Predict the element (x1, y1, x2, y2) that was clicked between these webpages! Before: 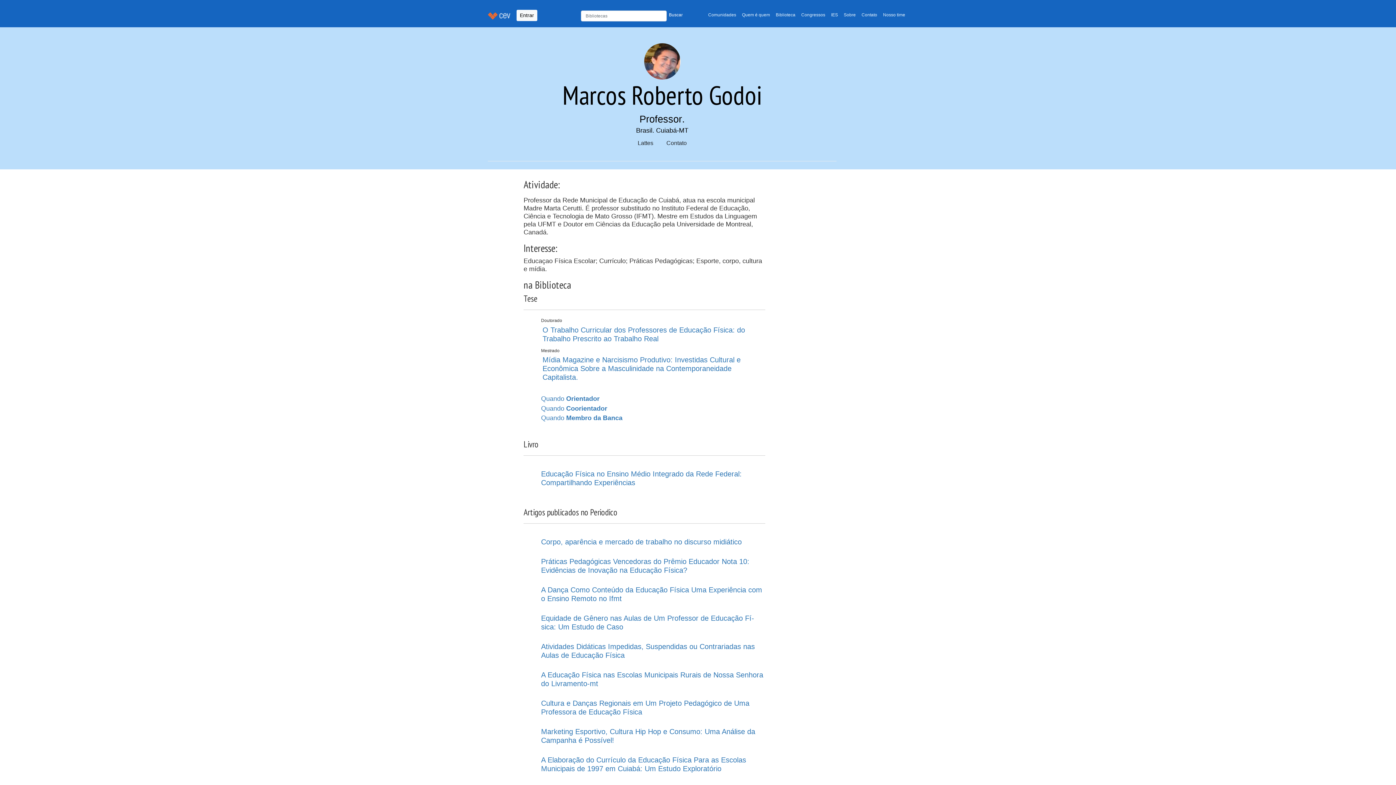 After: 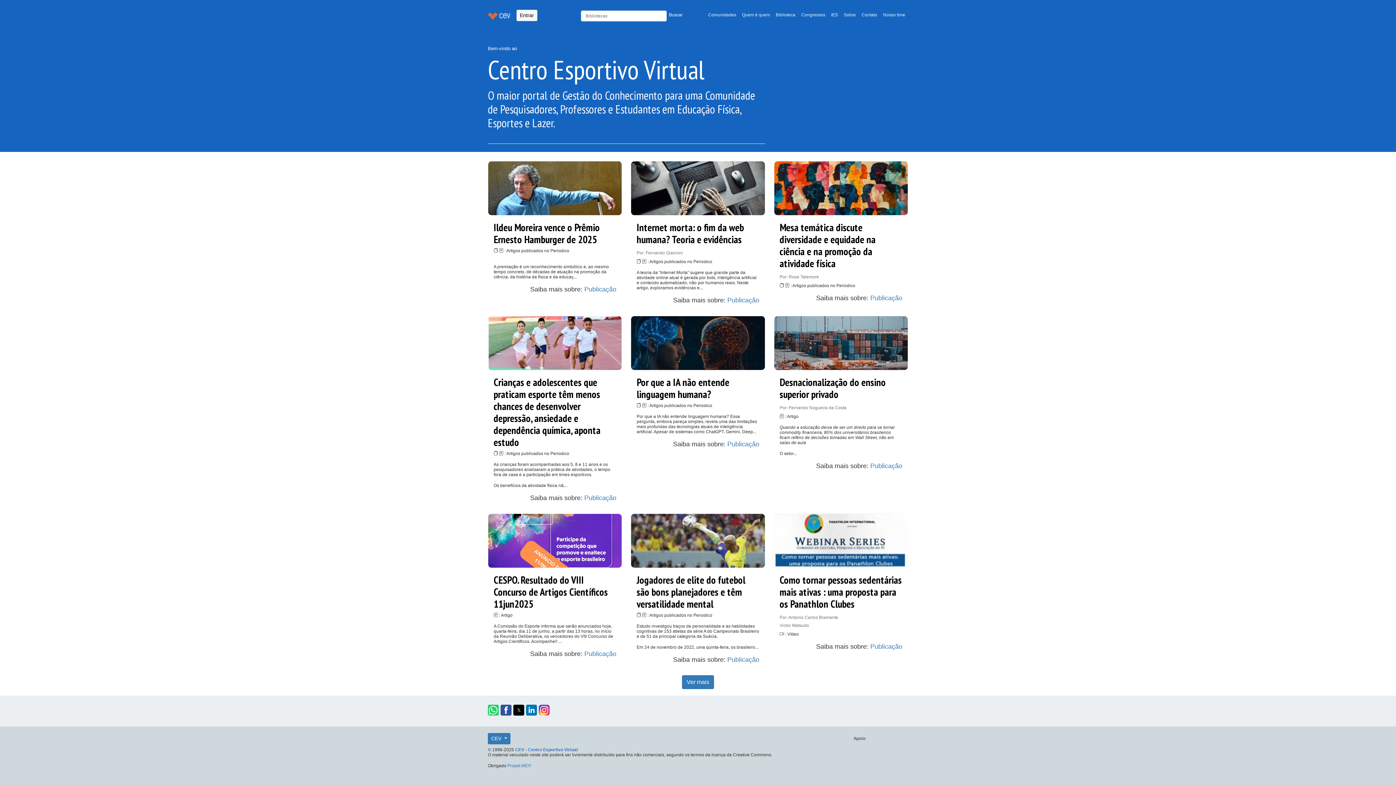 Action: bbox: (488, 9, 510, 21)